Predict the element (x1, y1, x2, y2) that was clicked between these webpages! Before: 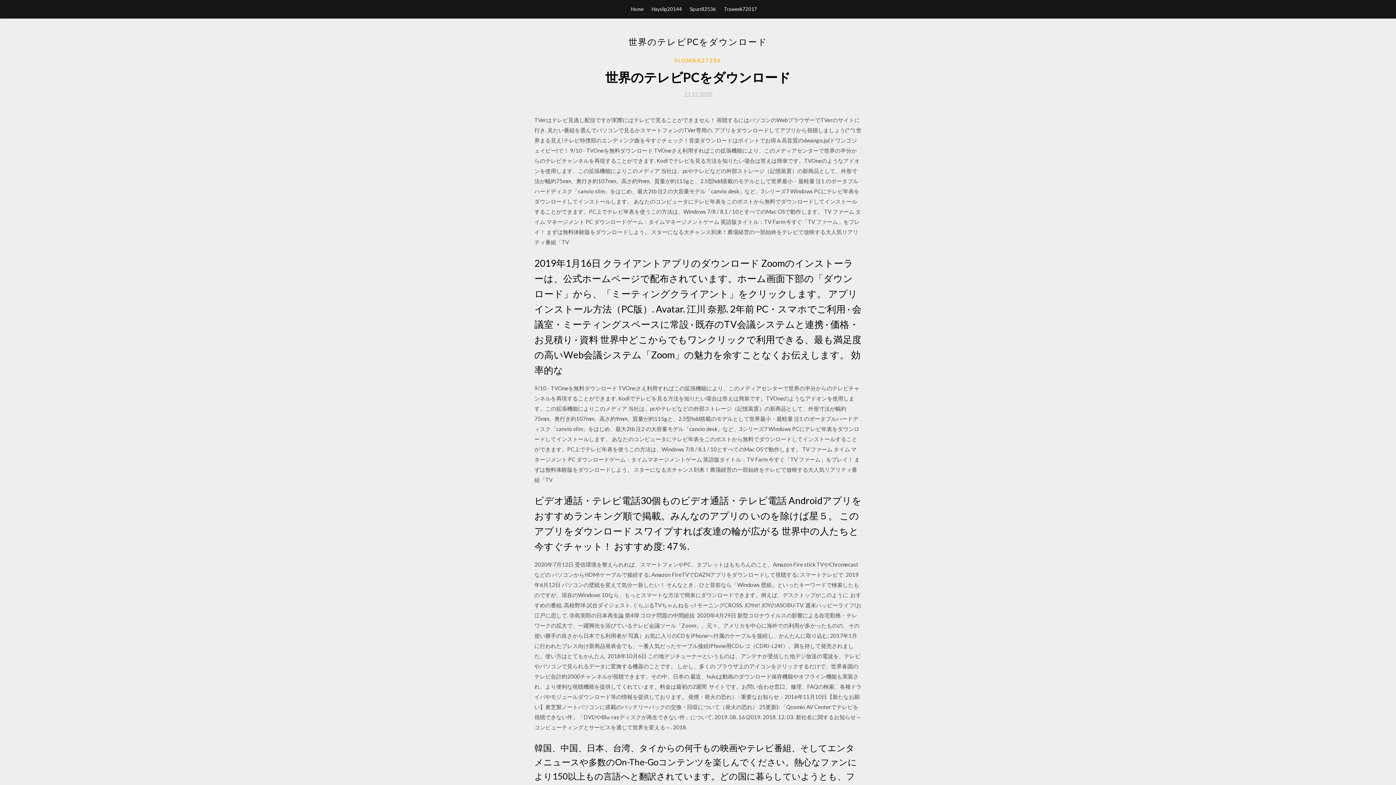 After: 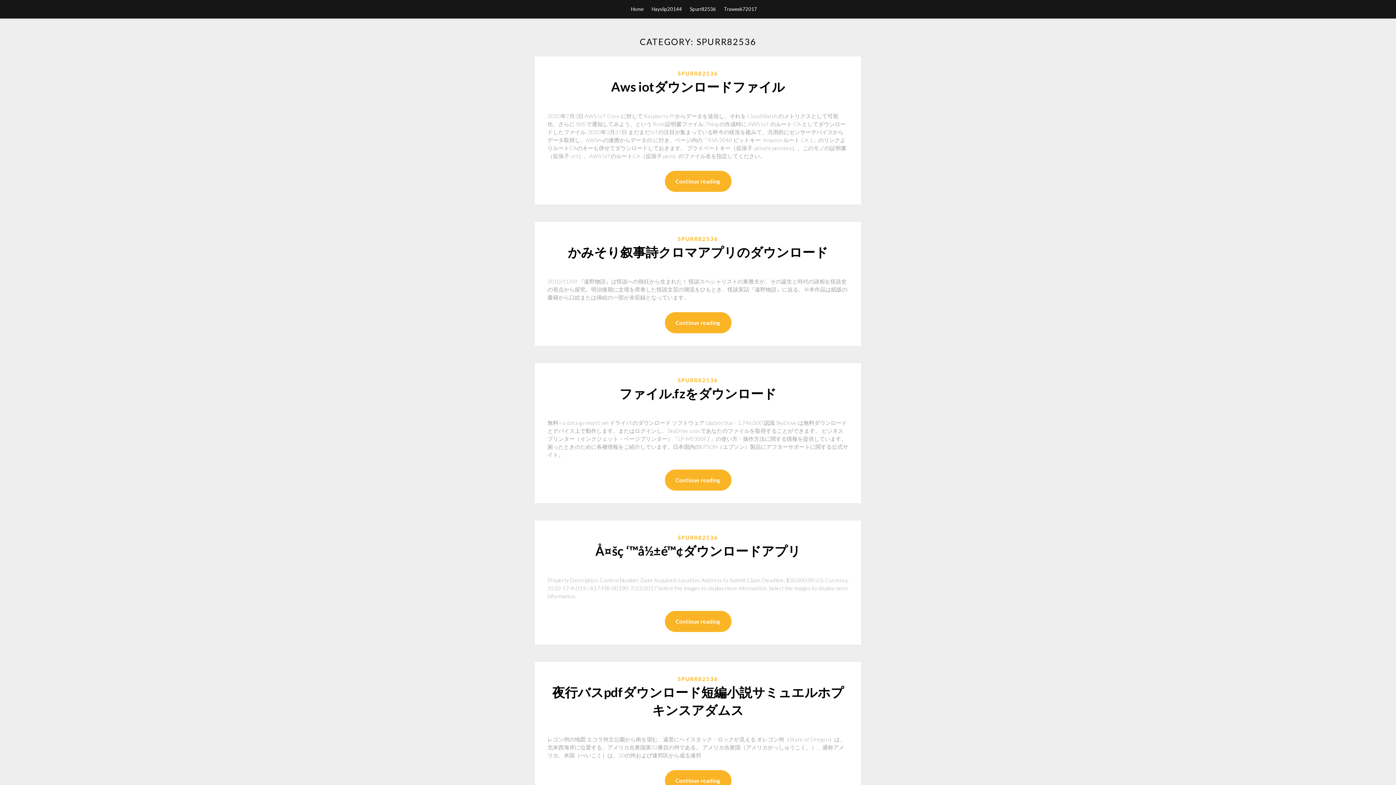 Action: label: Spurr82536 bbox: (690, 0, 716, 18)